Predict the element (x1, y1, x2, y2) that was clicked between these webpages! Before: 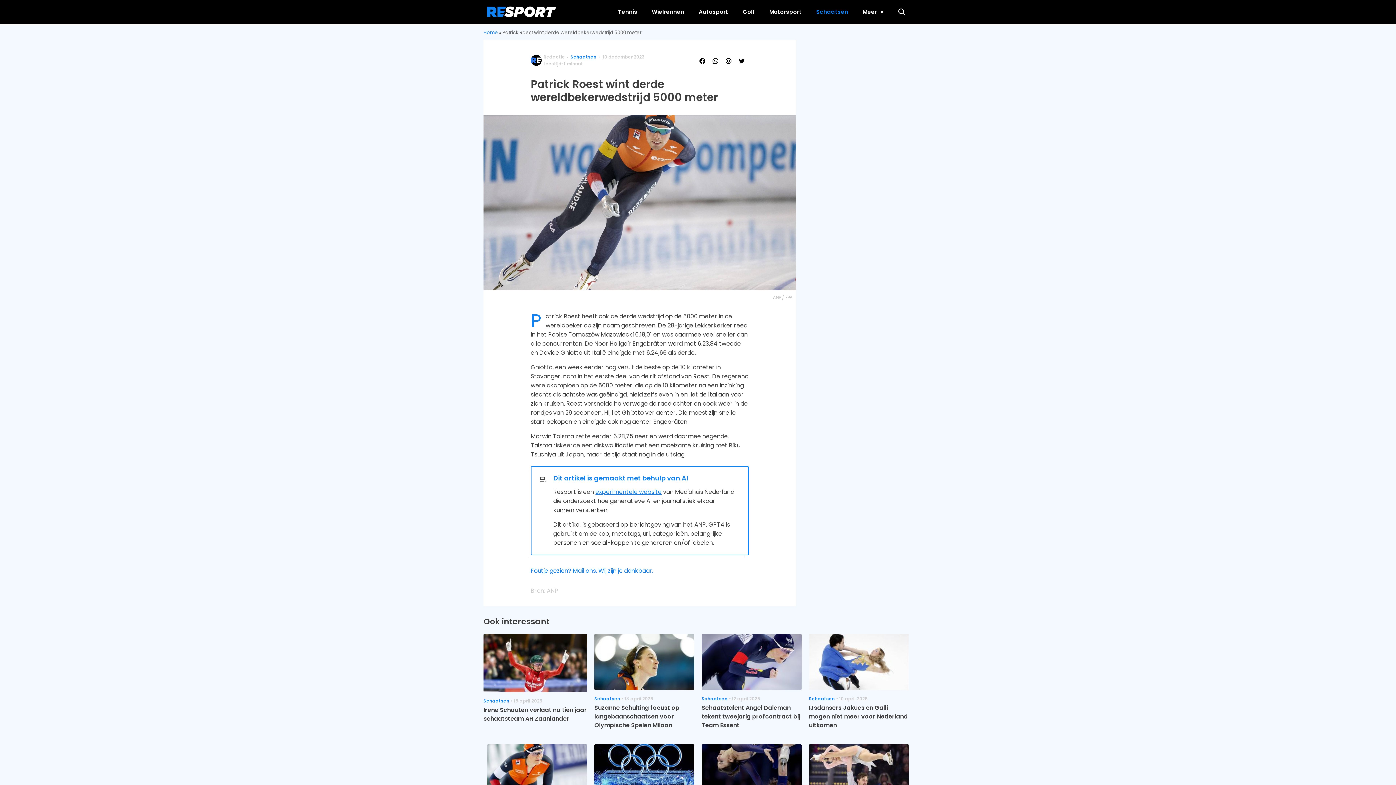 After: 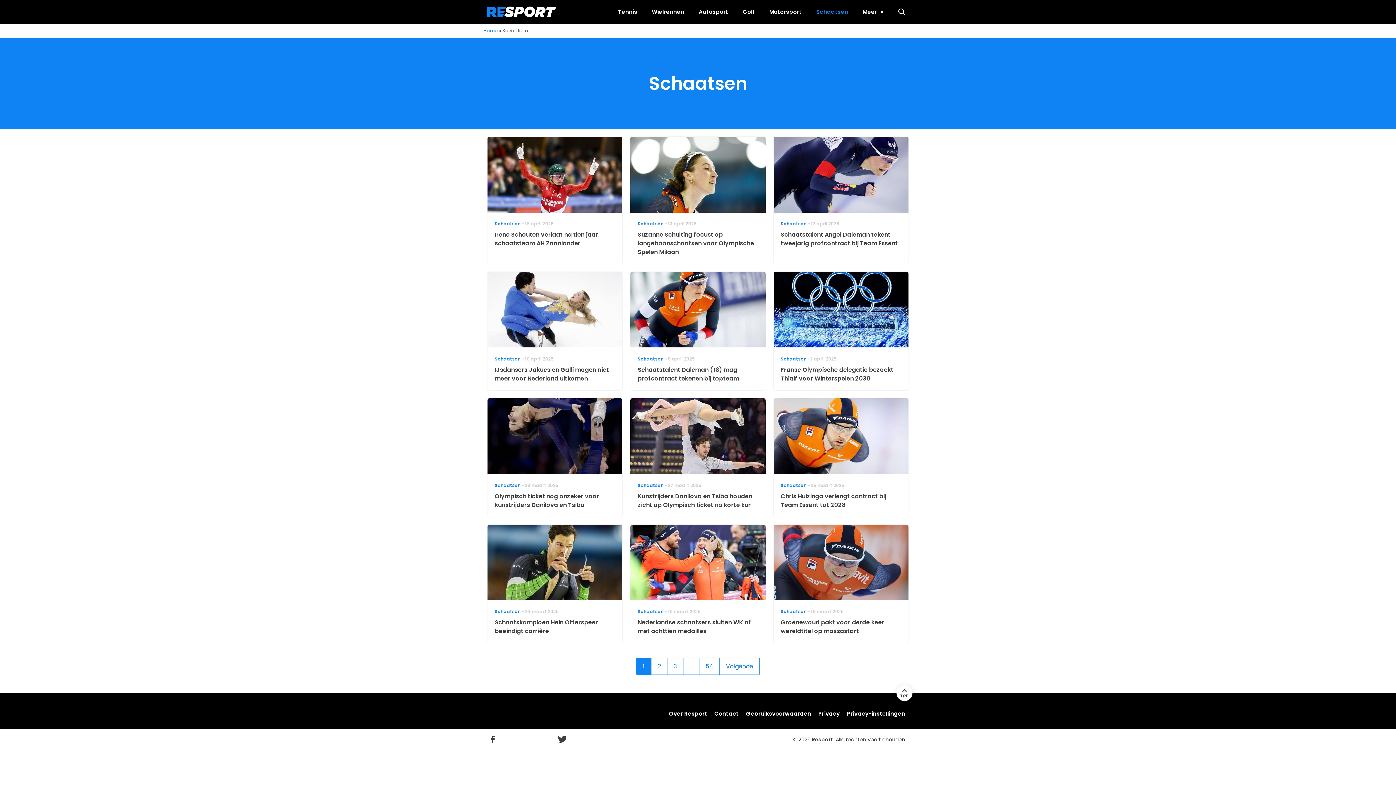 Action: label: Schaatsen bbox: (812, 0, 852, 23)